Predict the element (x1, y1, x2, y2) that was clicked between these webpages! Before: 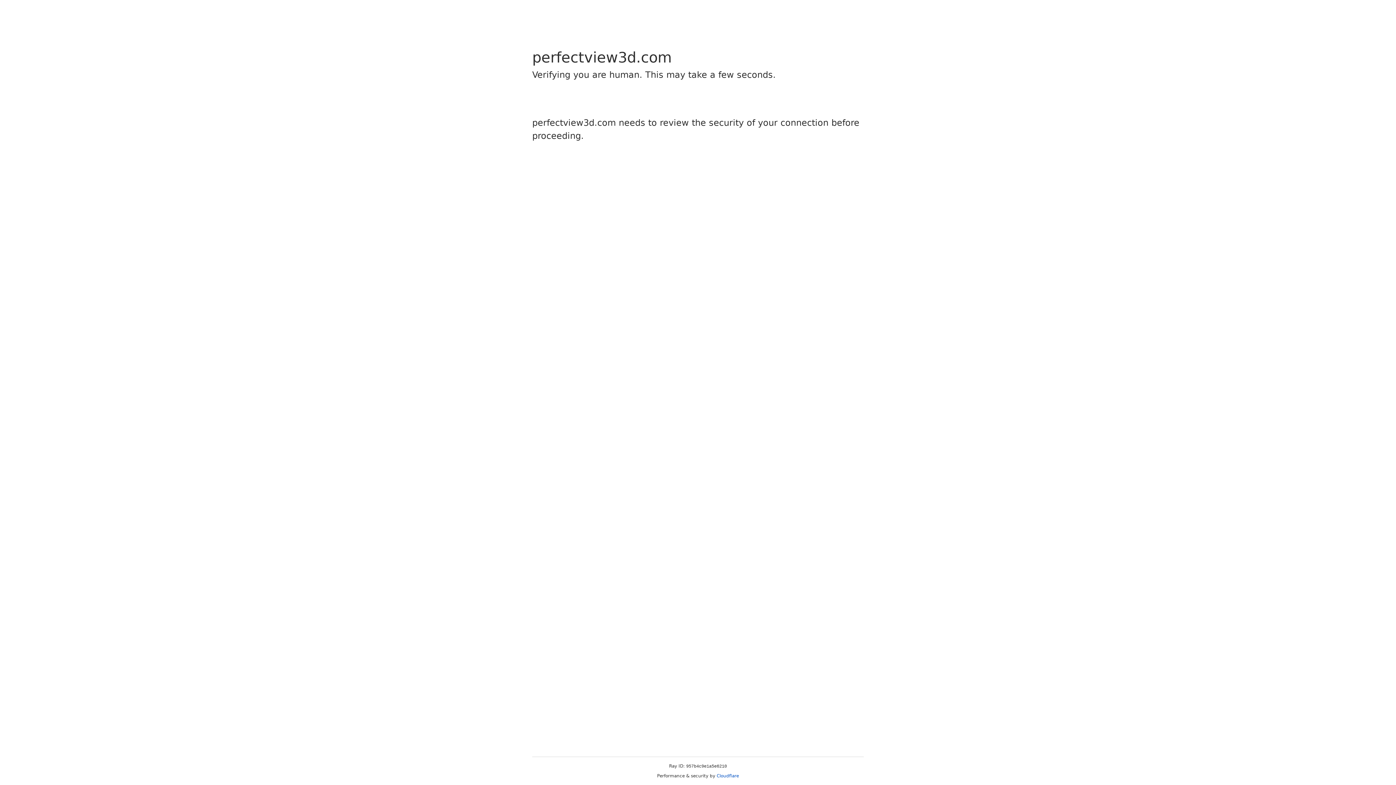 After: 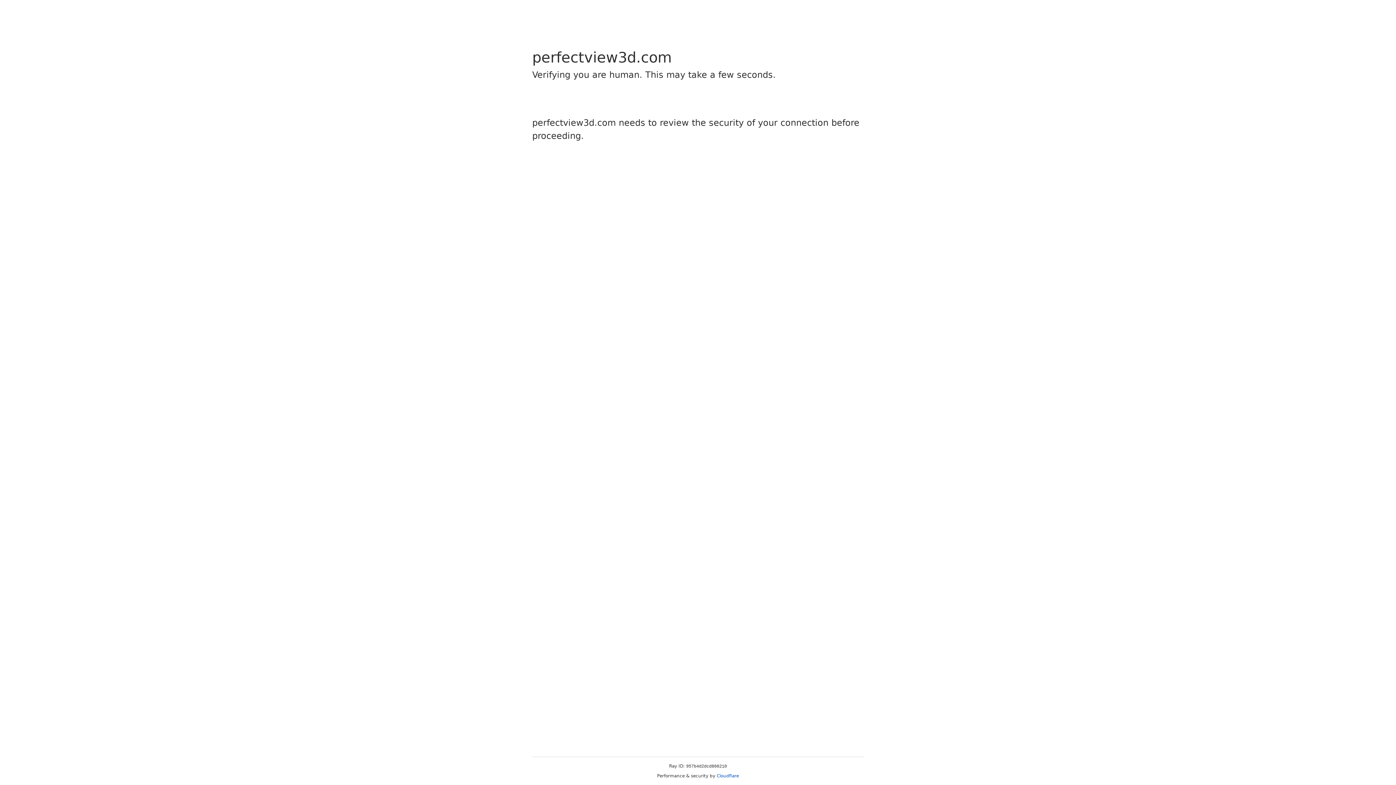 Action: bbox: (716, 773, 739, 778) label: Cloudflare